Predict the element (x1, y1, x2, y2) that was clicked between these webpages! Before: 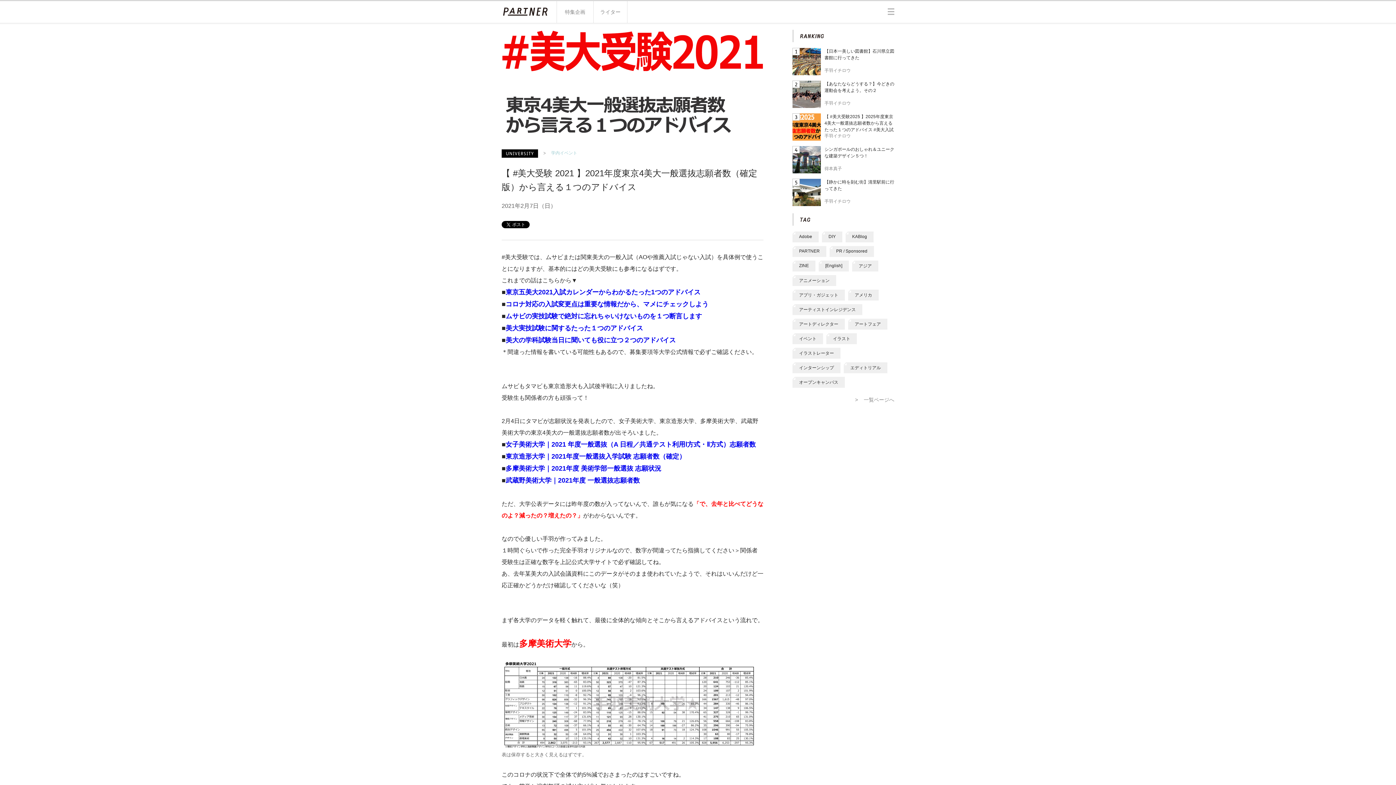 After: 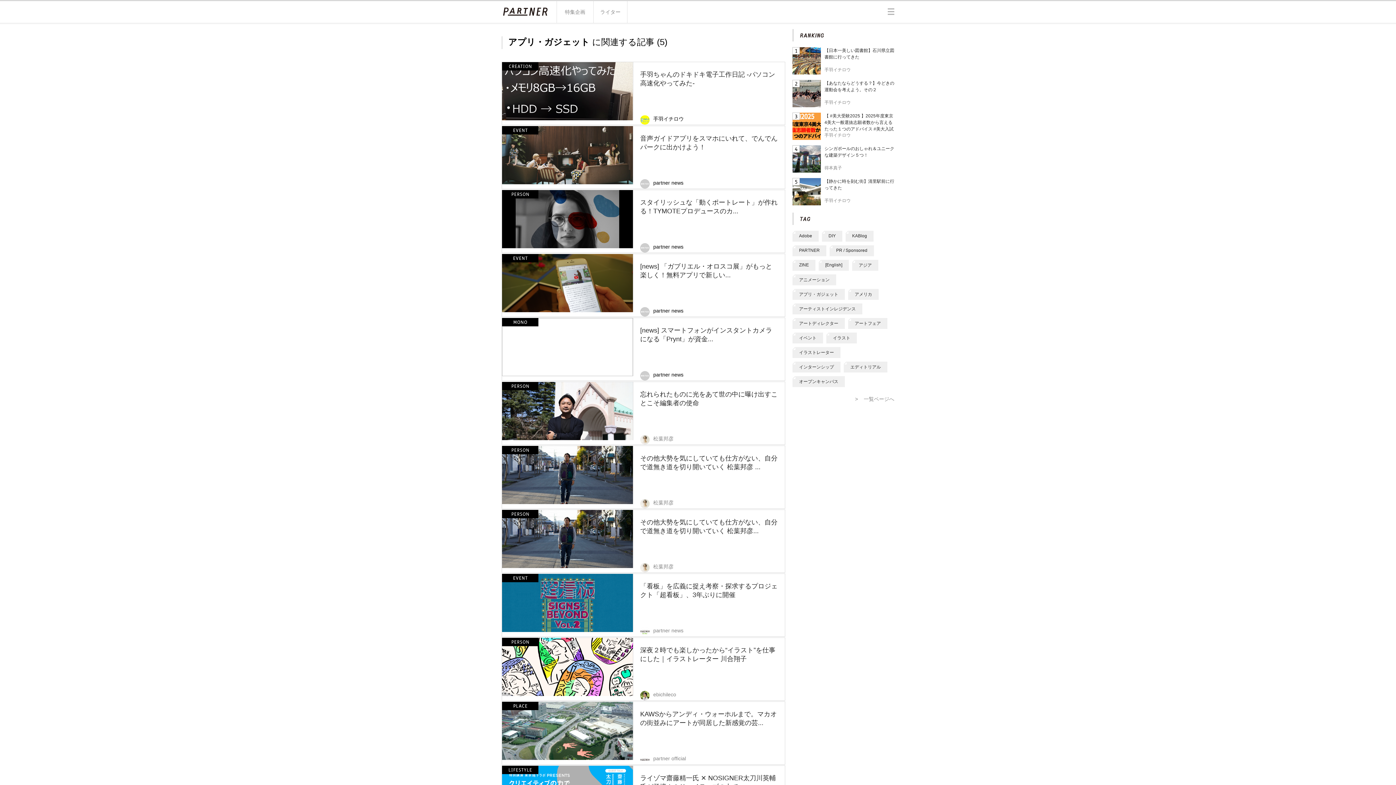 Action: bbox: (792, 289, 845, 300) label: アプリ・ガジェット